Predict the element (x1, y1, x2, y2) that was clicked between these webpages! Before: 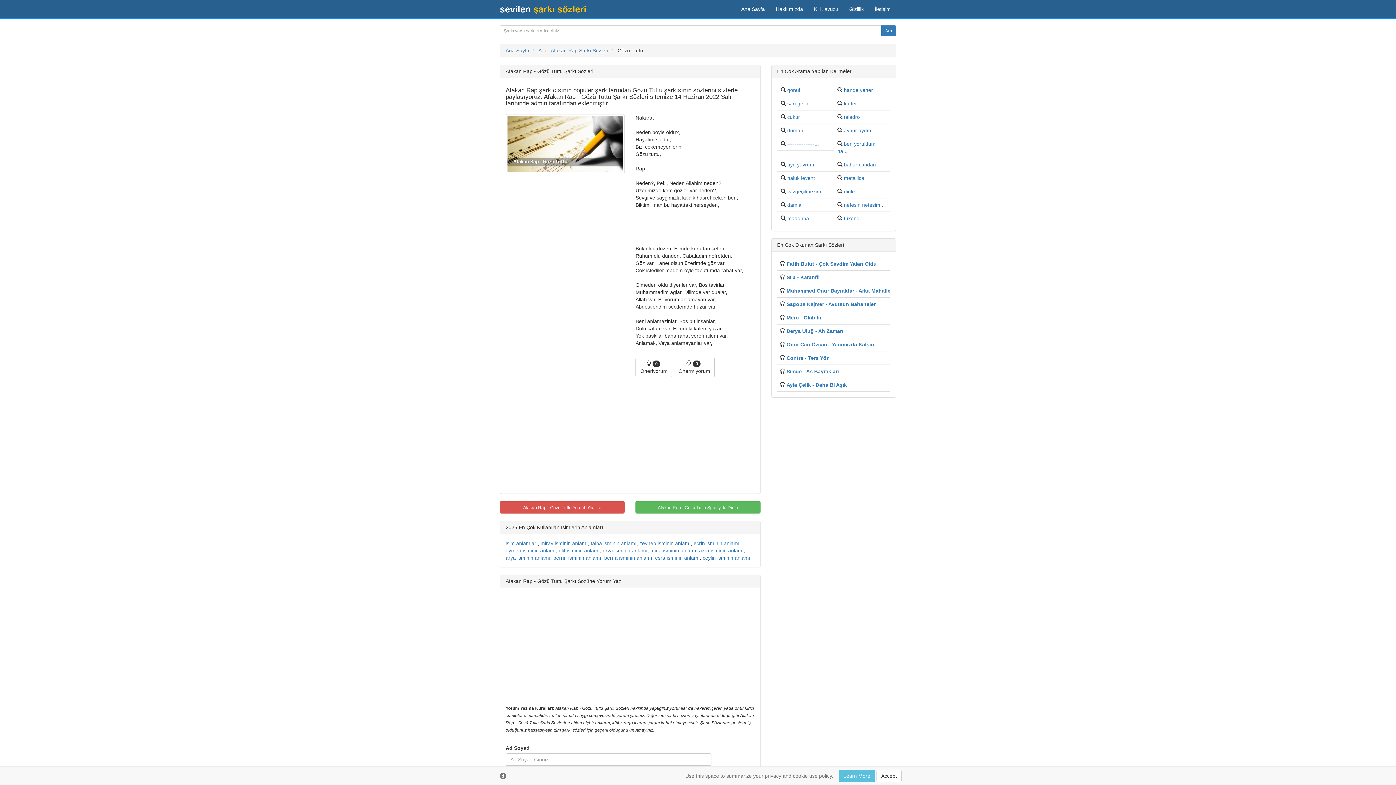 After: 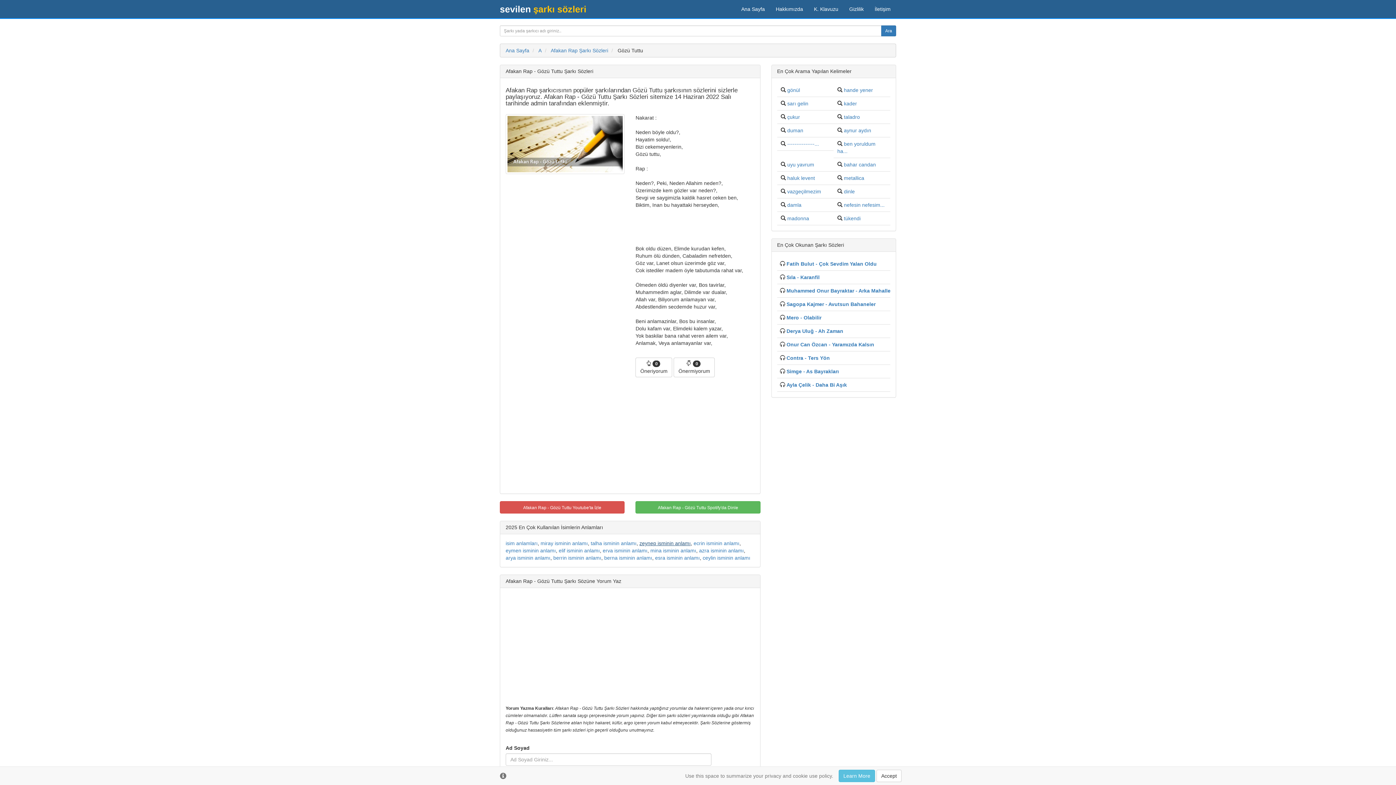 Action: bbox: (639, 540, 690, 546) label: zeynep isminin anlamı